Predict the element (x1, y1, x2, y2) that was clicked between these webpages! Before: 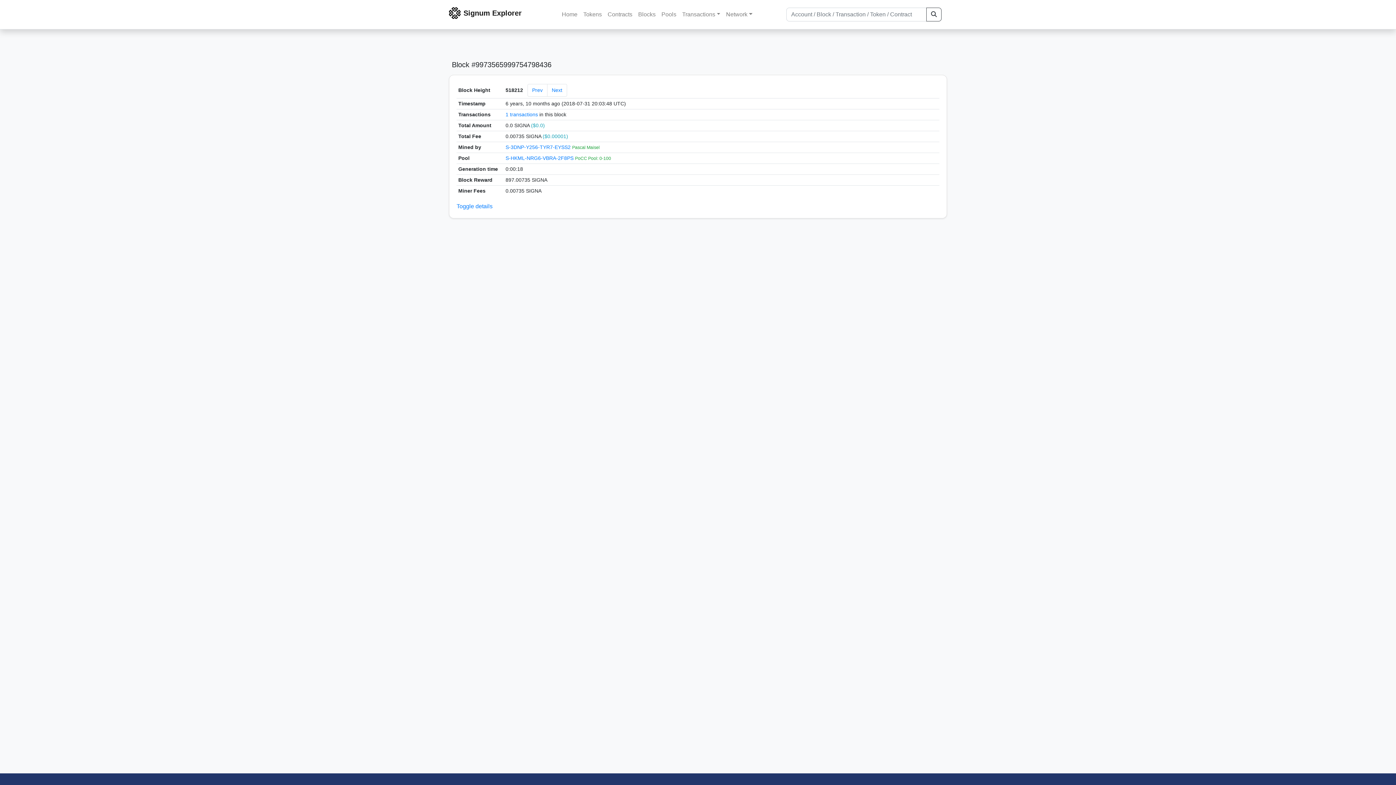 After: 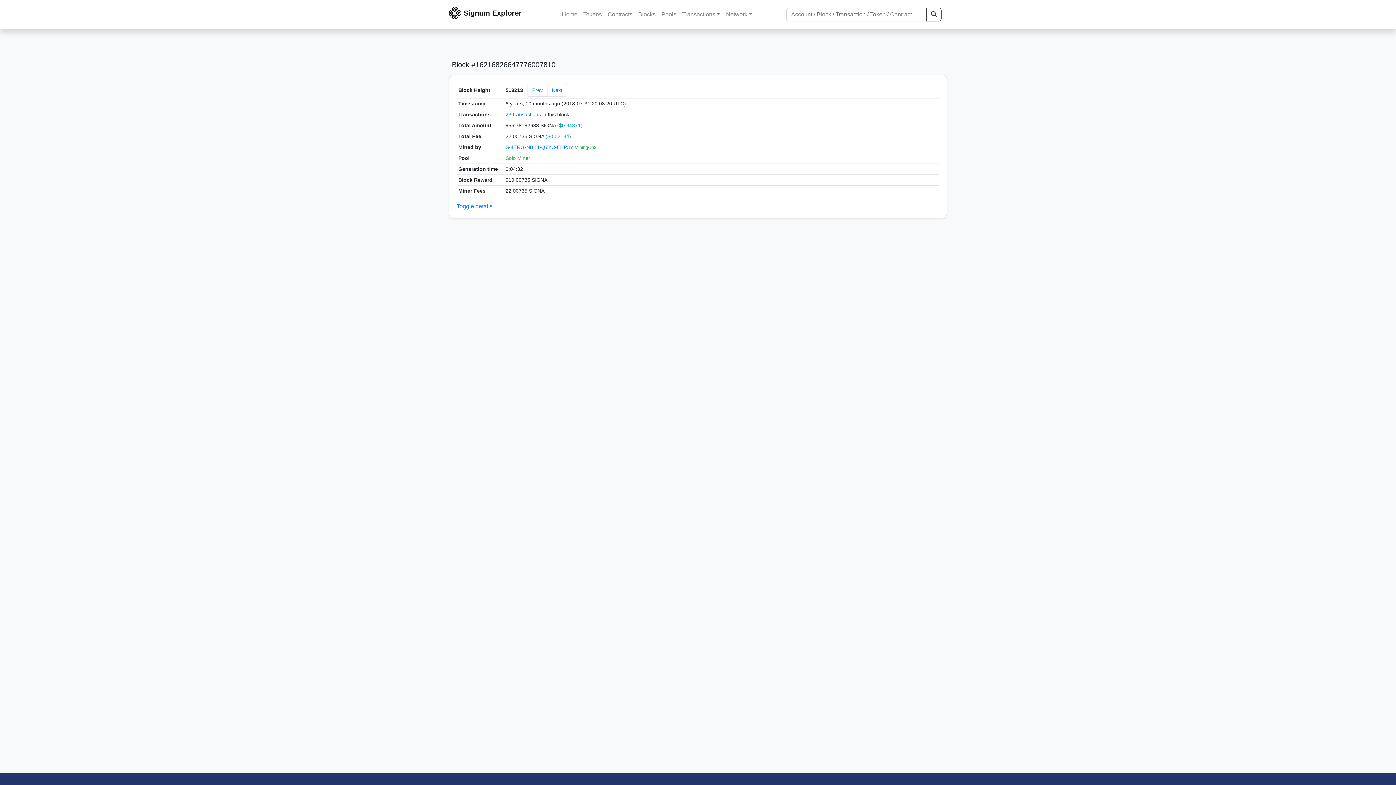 Action: label: Next bbox: (547, 84, 567, 96)